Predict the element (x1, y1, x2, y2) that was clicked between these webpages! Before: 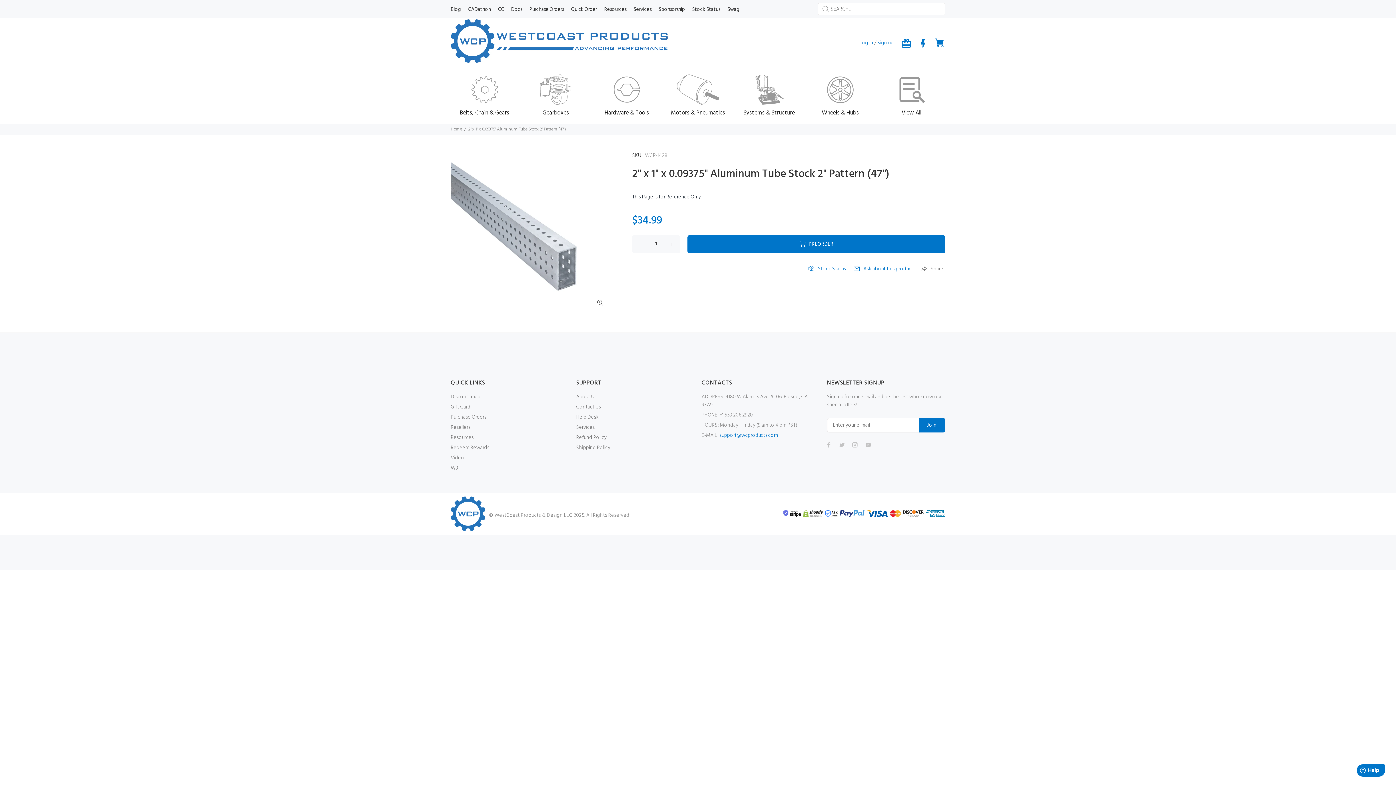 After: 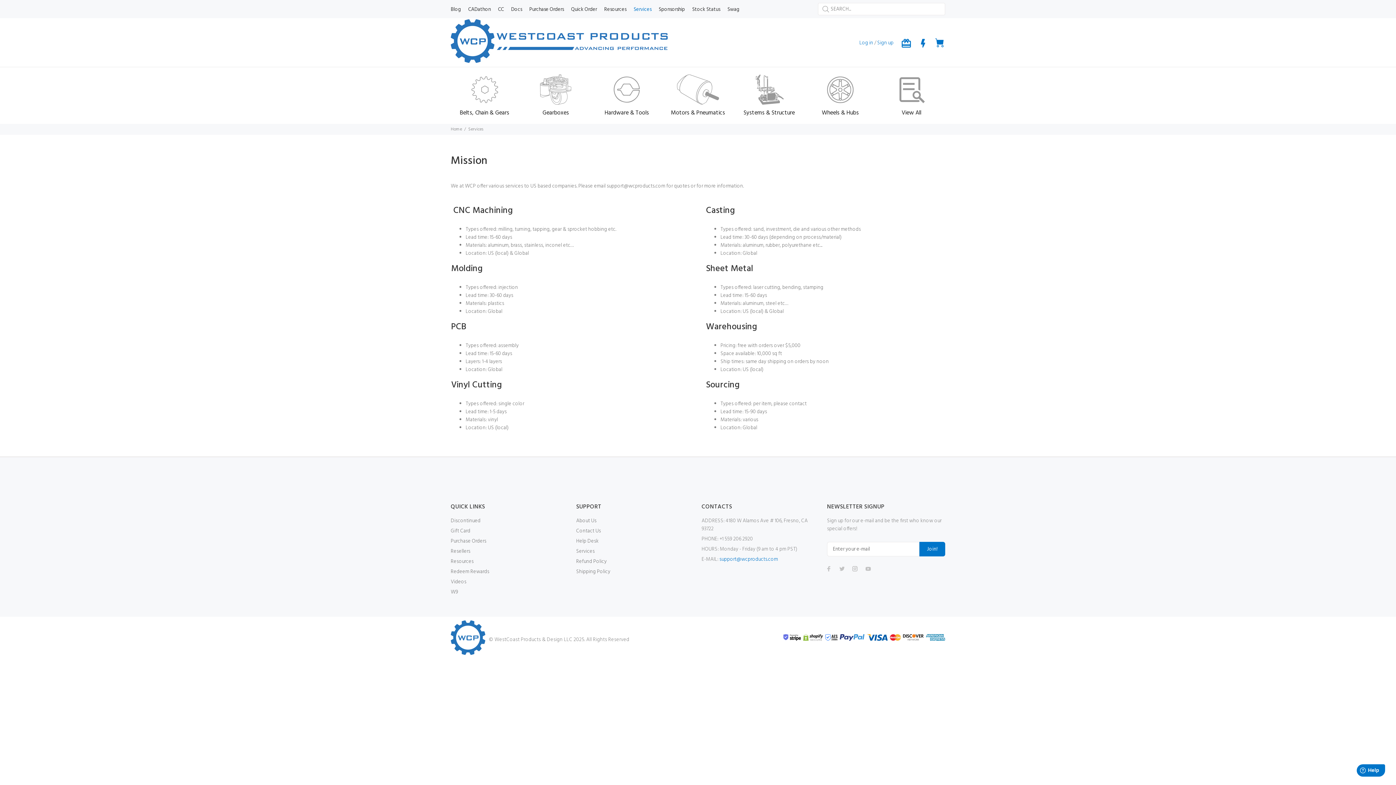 Action: label: Services bbox: (630, 0, 655, 18)